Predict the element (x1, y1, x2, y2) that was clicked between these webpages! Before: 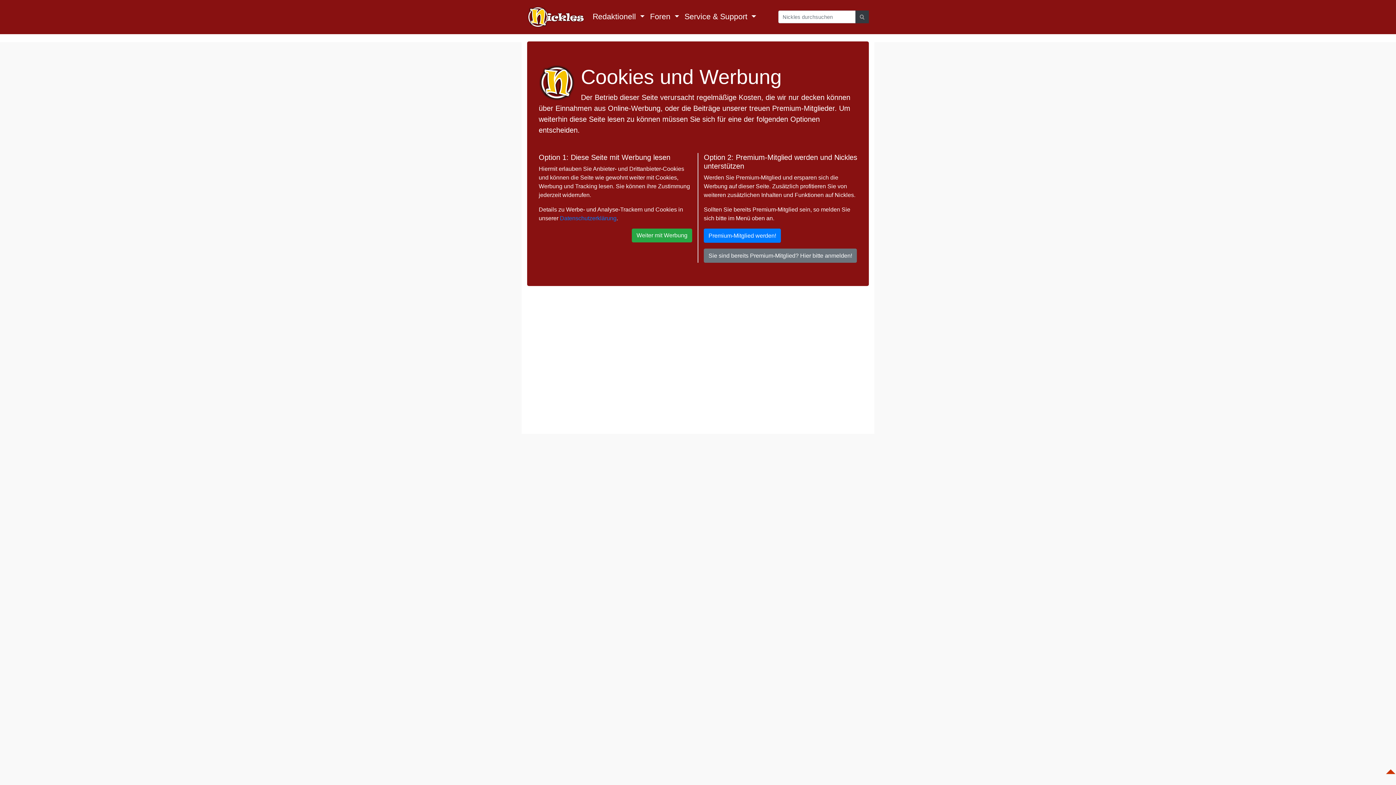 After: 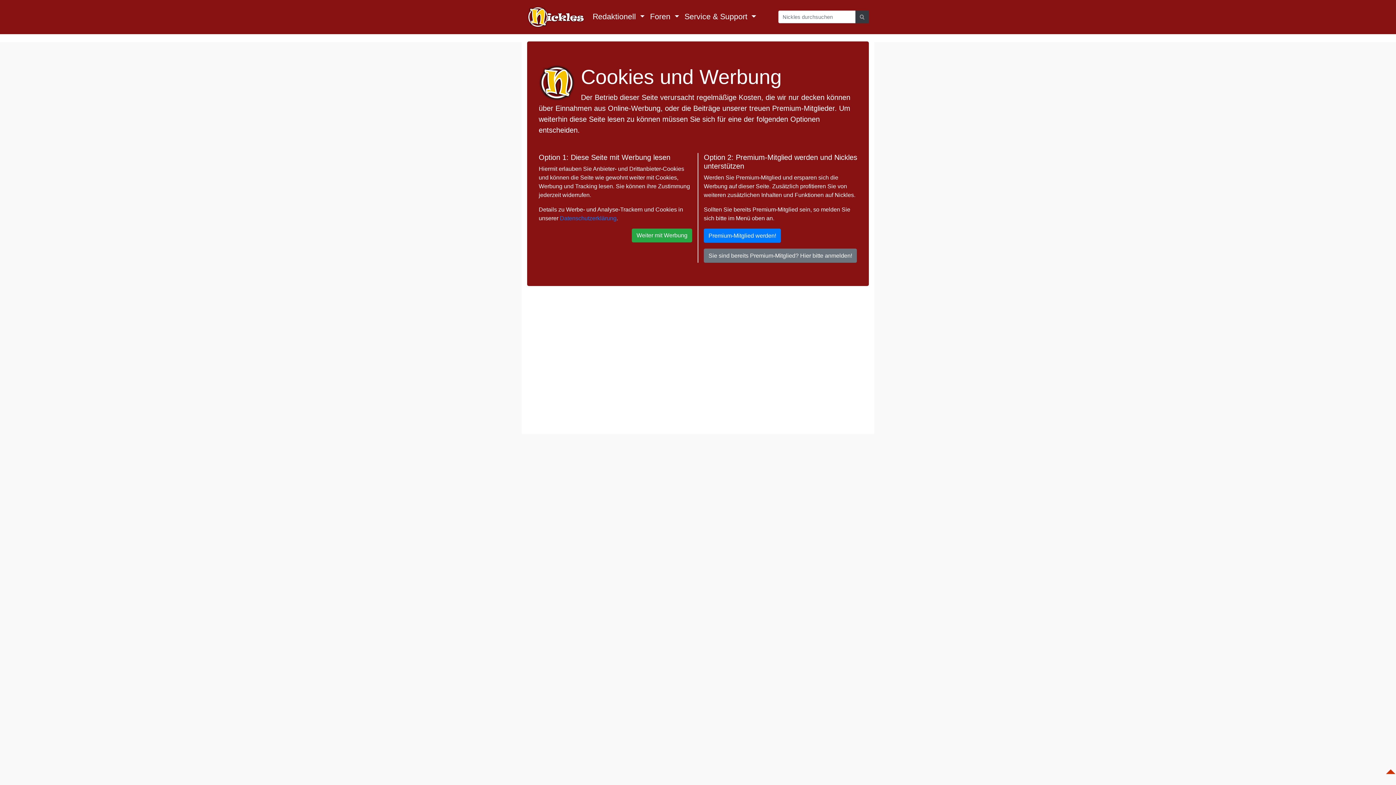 Action: bbox: (527, 2, 584, 31)